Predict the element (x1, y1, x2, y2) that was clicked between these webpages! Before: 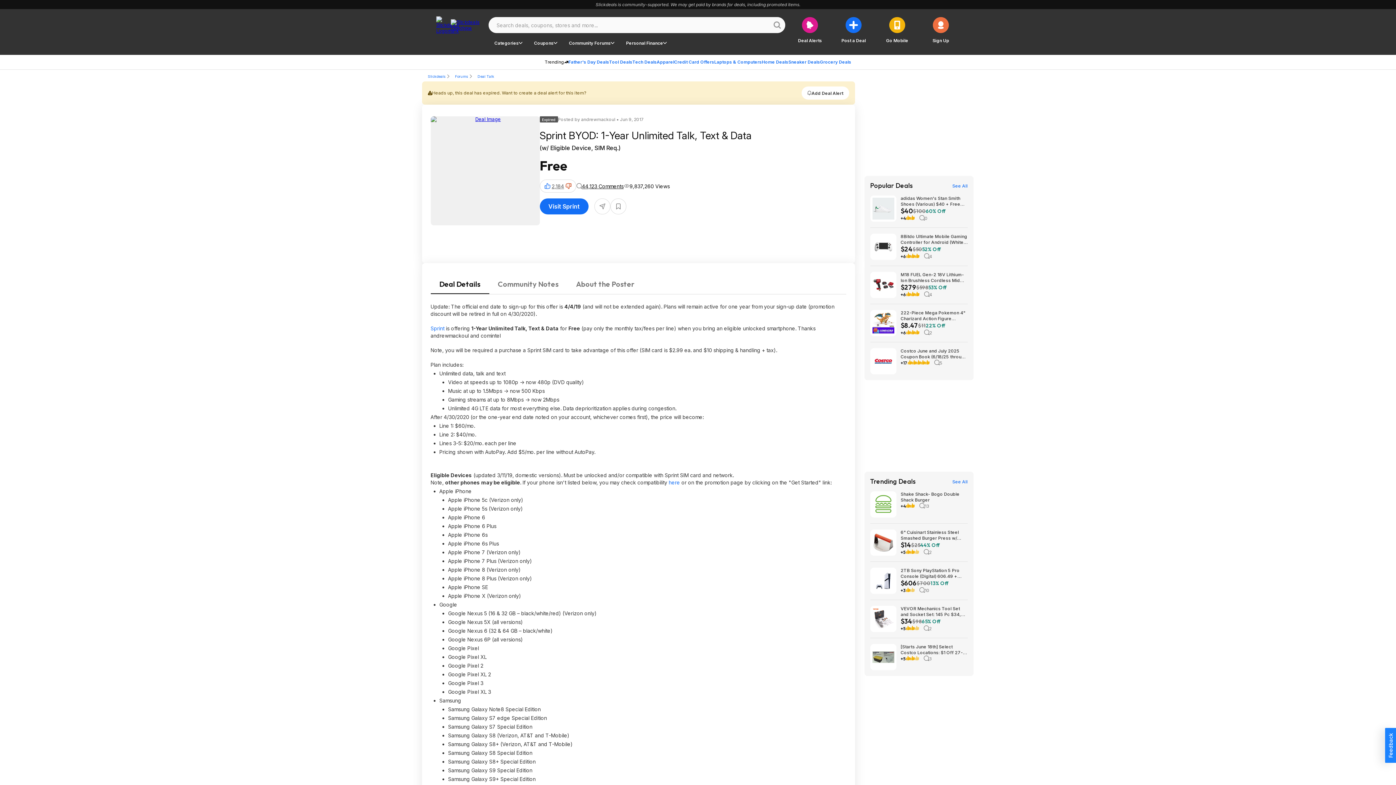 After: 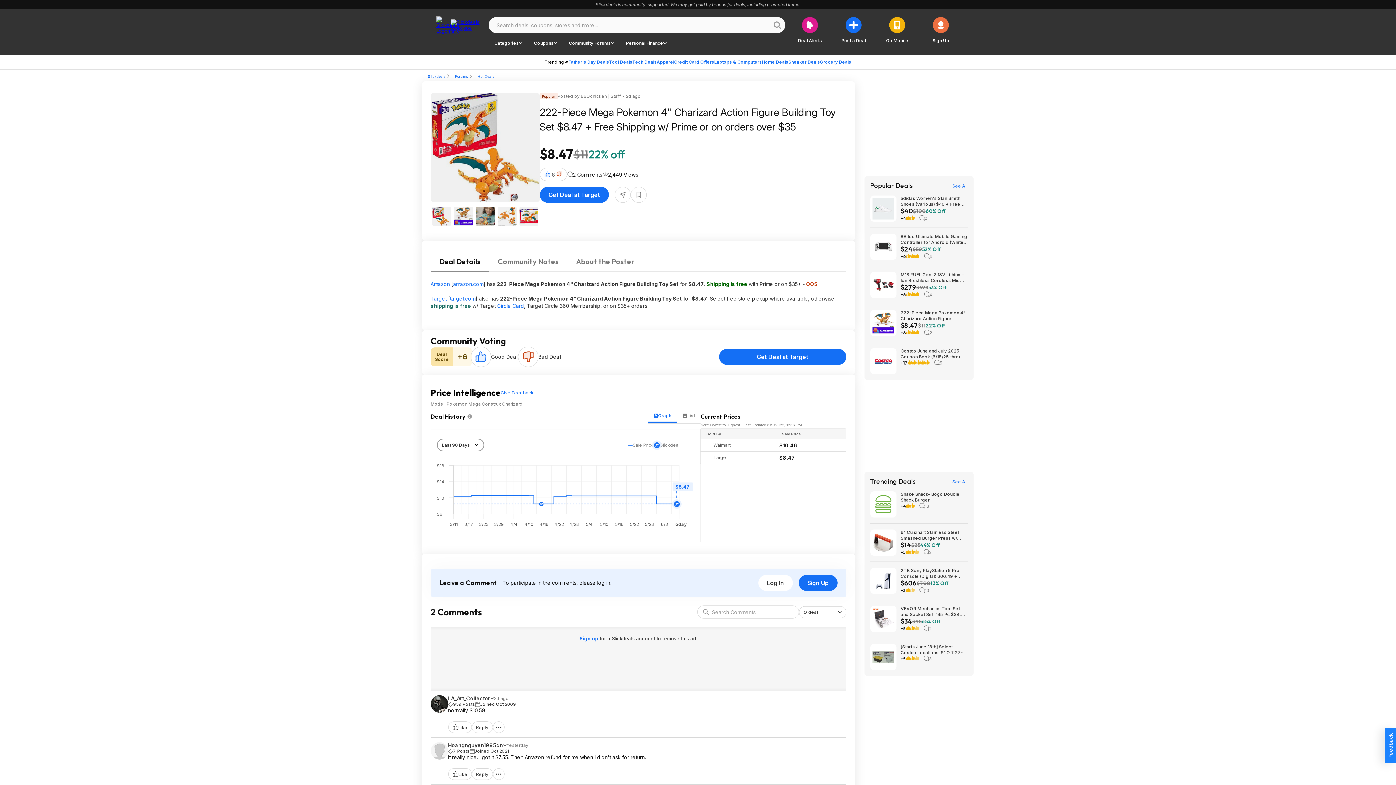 Action: bbox: (870, 310, 896, 336)